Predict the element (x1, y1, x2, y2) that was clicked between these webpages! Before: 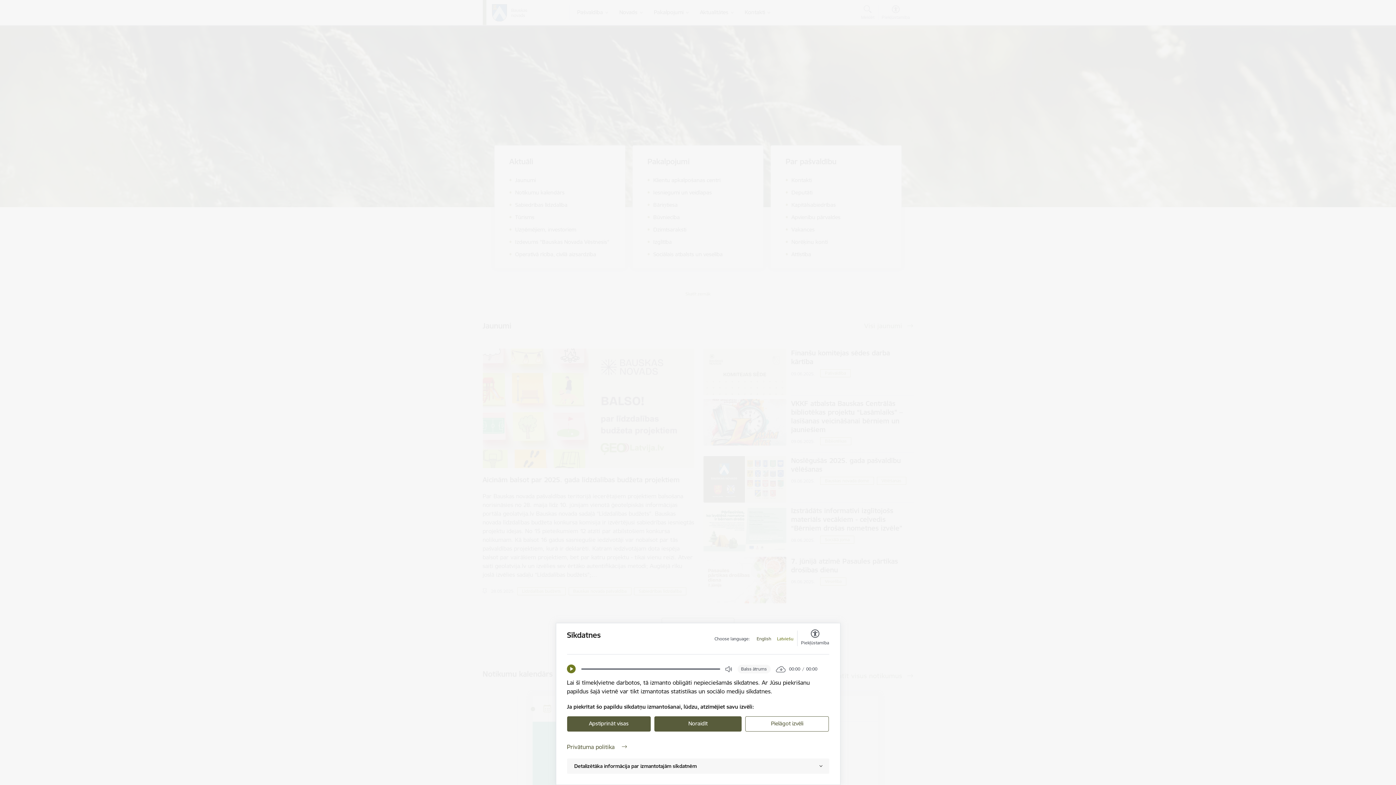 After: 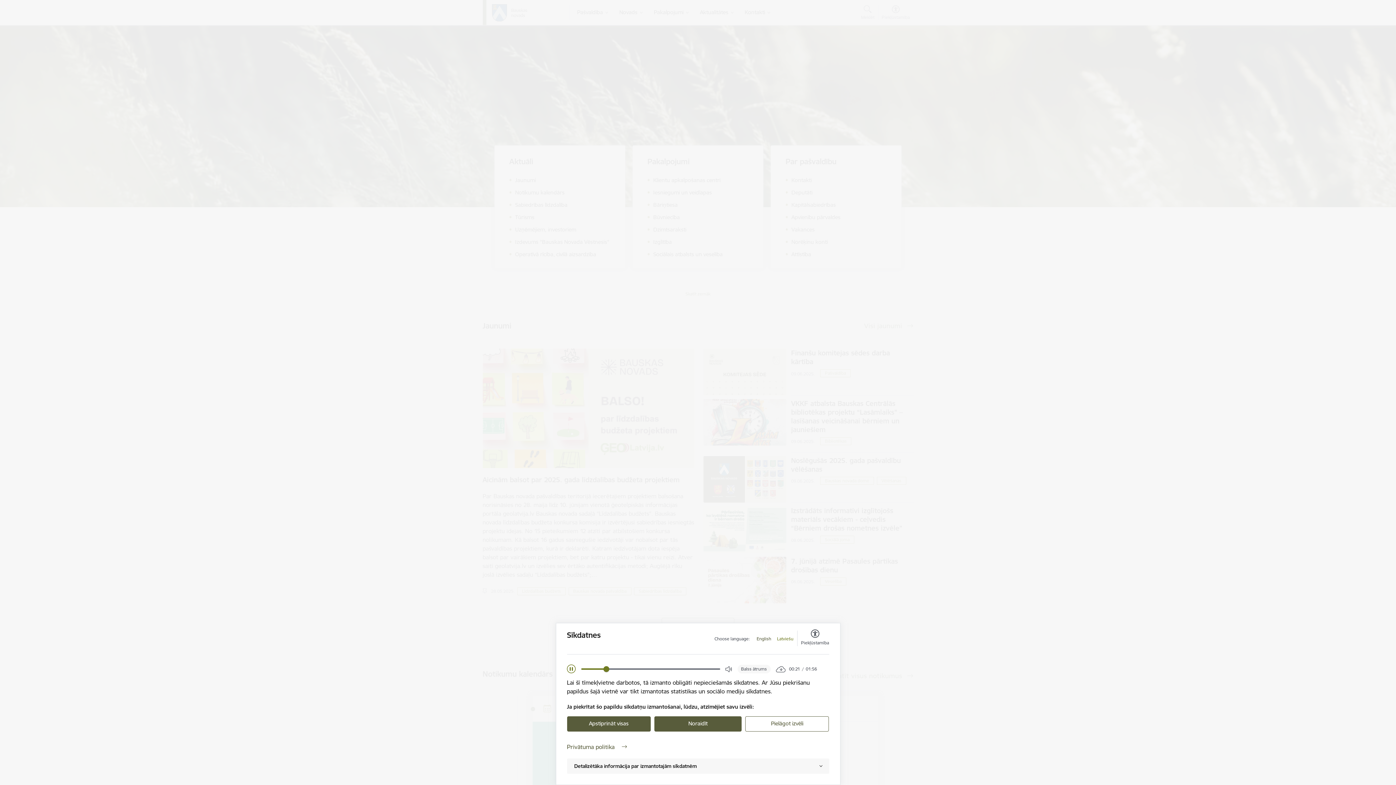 Action: label: Play bbox: (567, 665, 575, 673)